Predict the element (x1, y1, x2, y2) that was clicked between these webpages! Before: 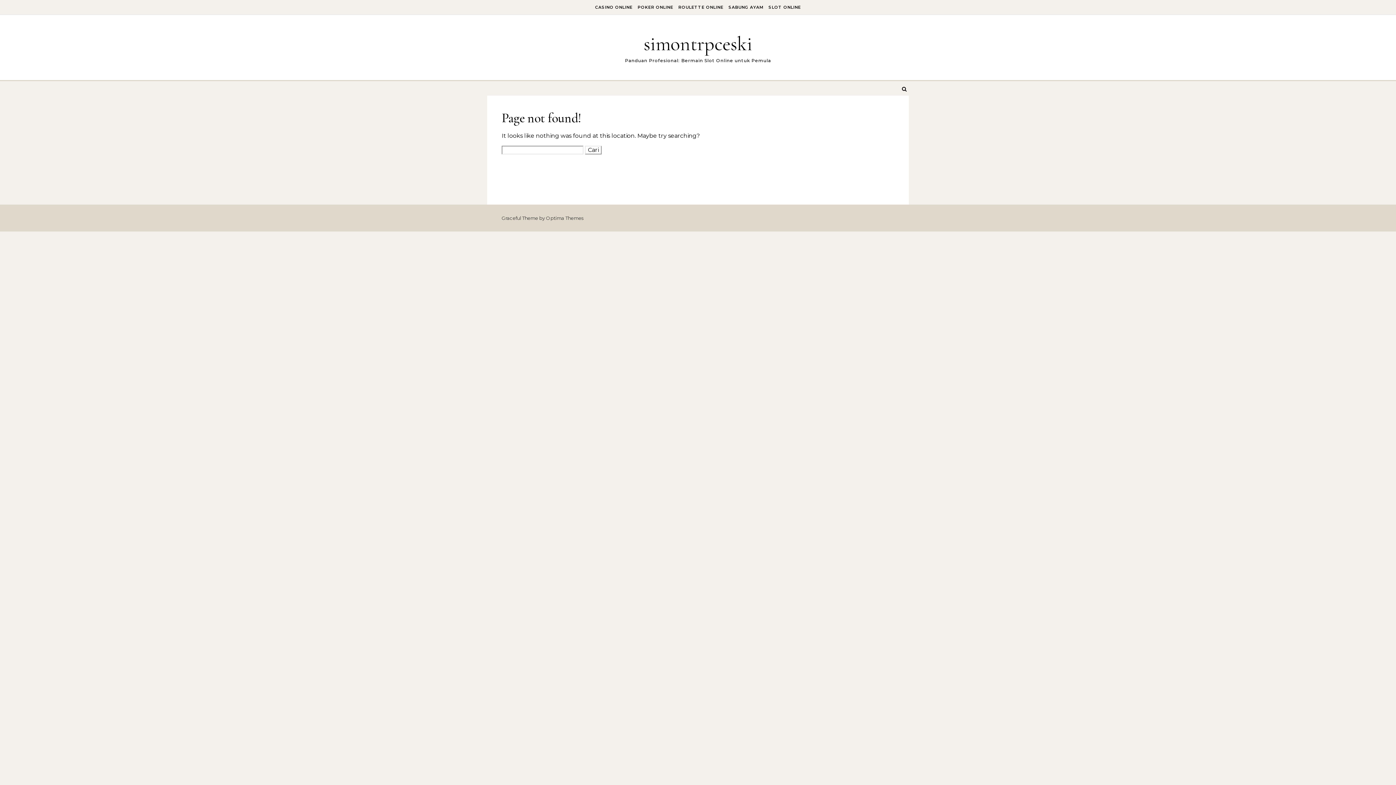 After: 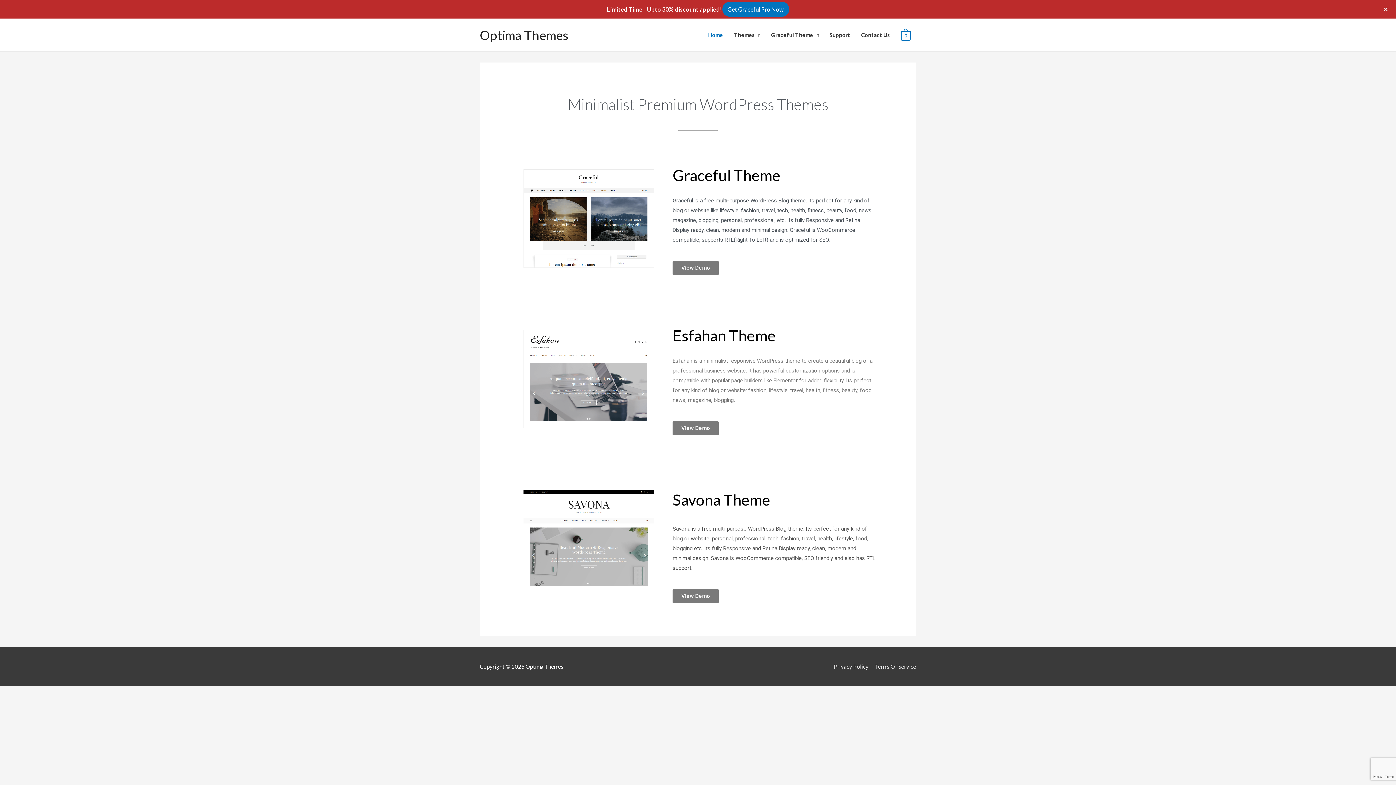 Action: label: Optima Themes bbox: (546, 215, 583, 221)